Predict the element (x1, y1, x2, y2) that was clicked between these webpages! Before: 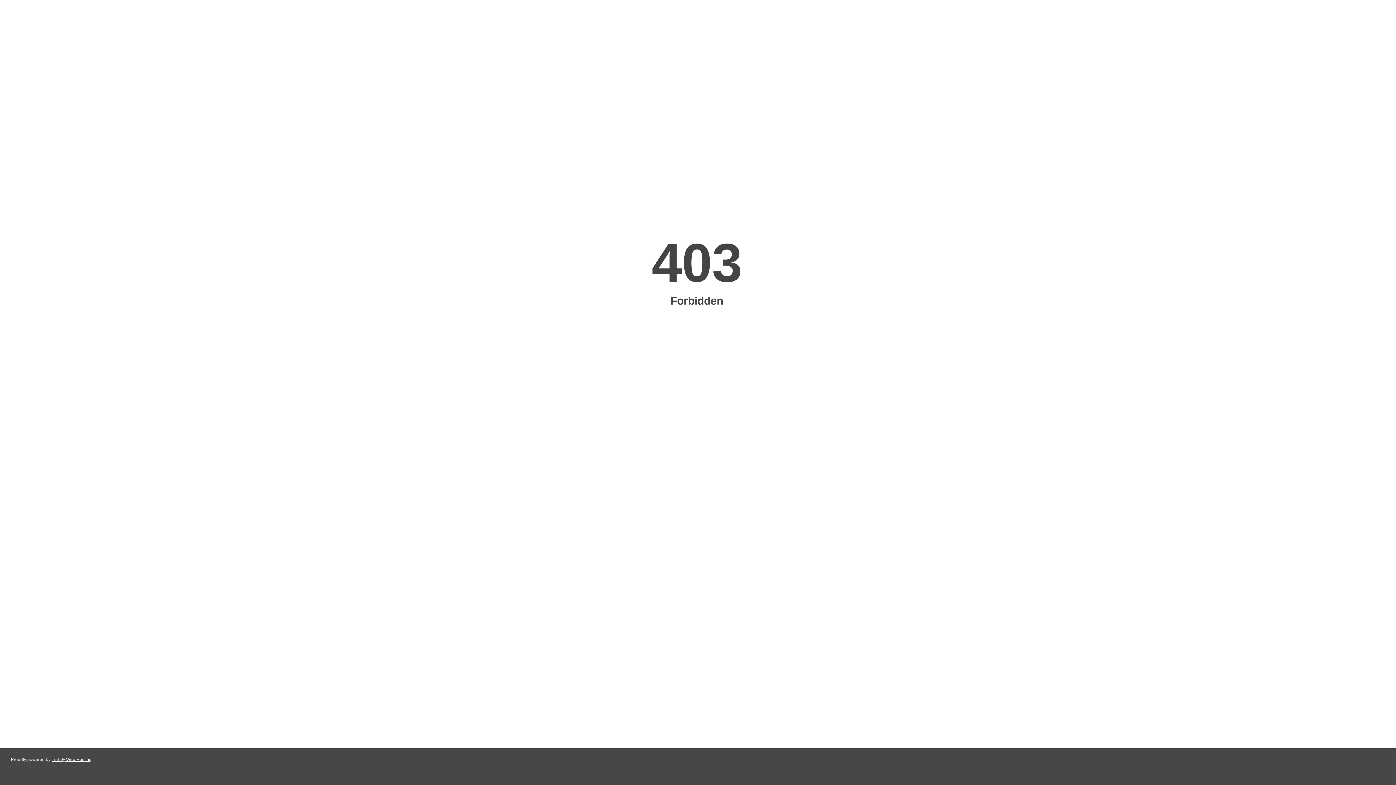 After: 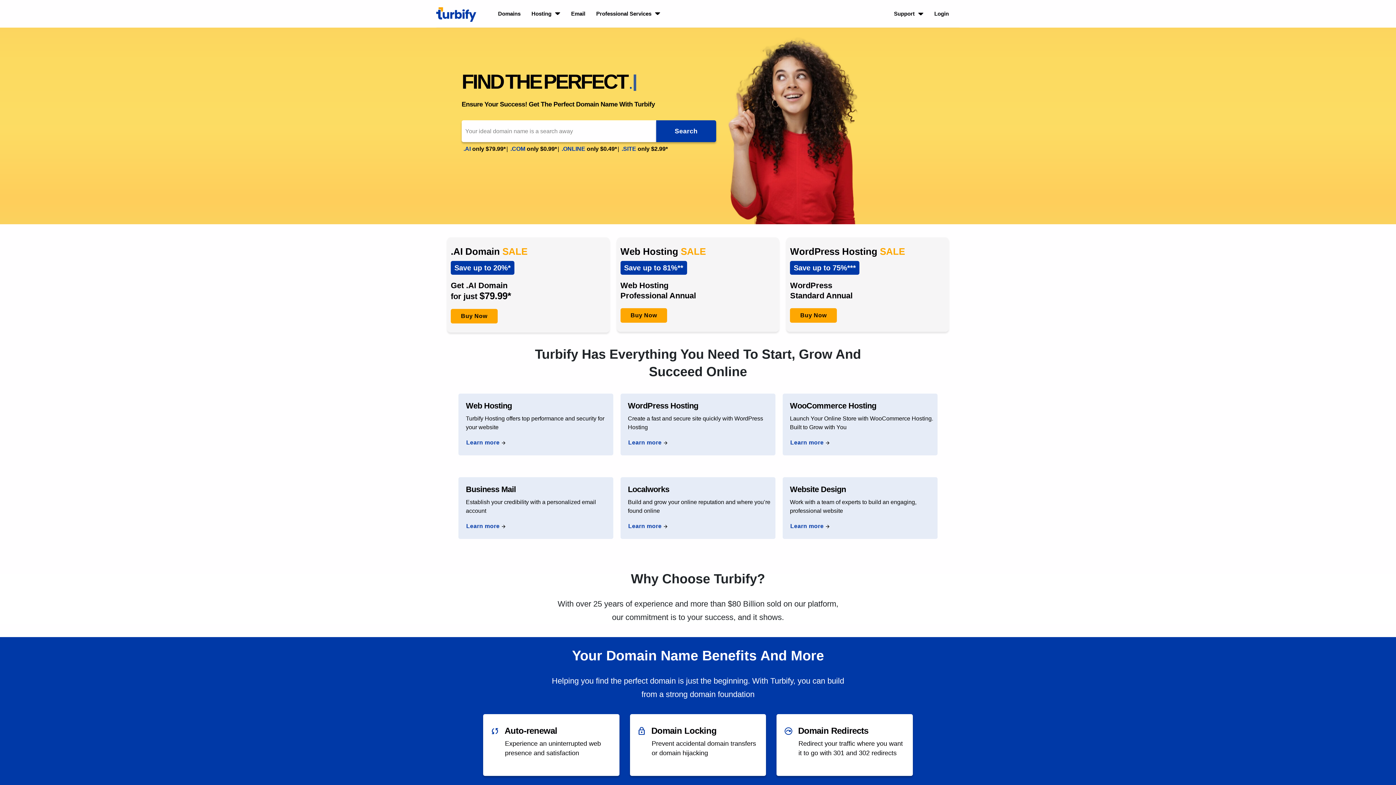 Action: label: Turbify Web Hosting bbox: (51, 757, 91, 762)